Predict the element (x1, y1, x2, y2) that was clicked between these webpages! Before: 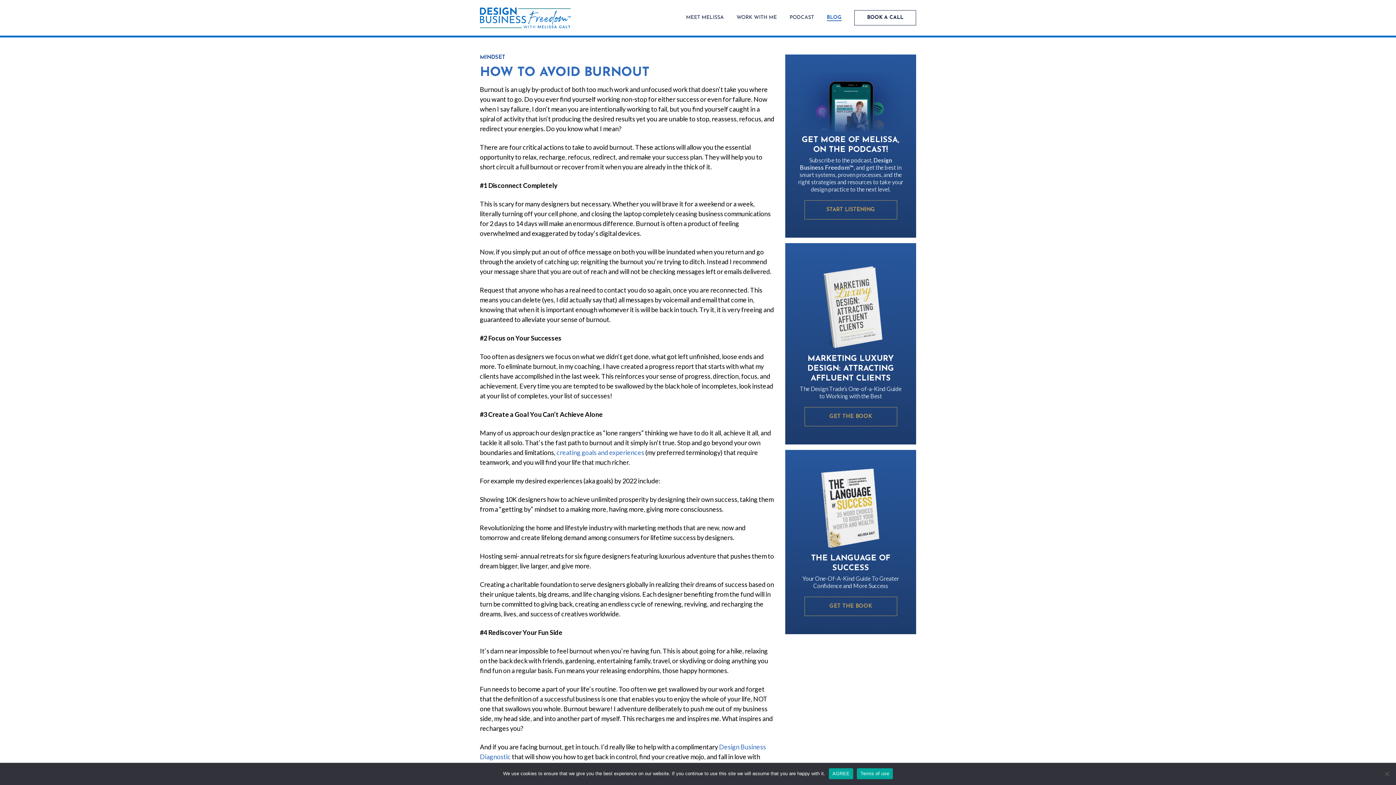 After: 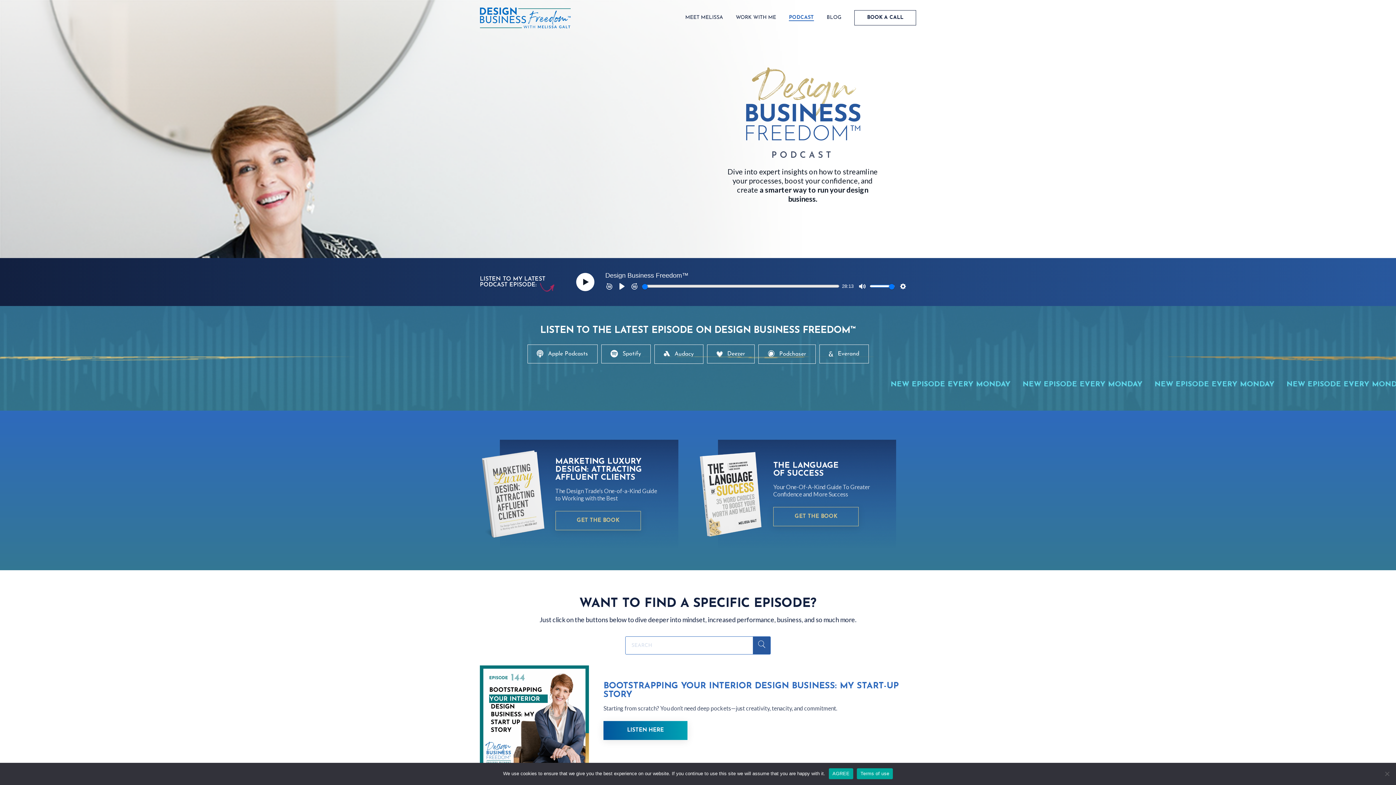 Action: bbox: (789, 15, 814, 20) label: PODCAST